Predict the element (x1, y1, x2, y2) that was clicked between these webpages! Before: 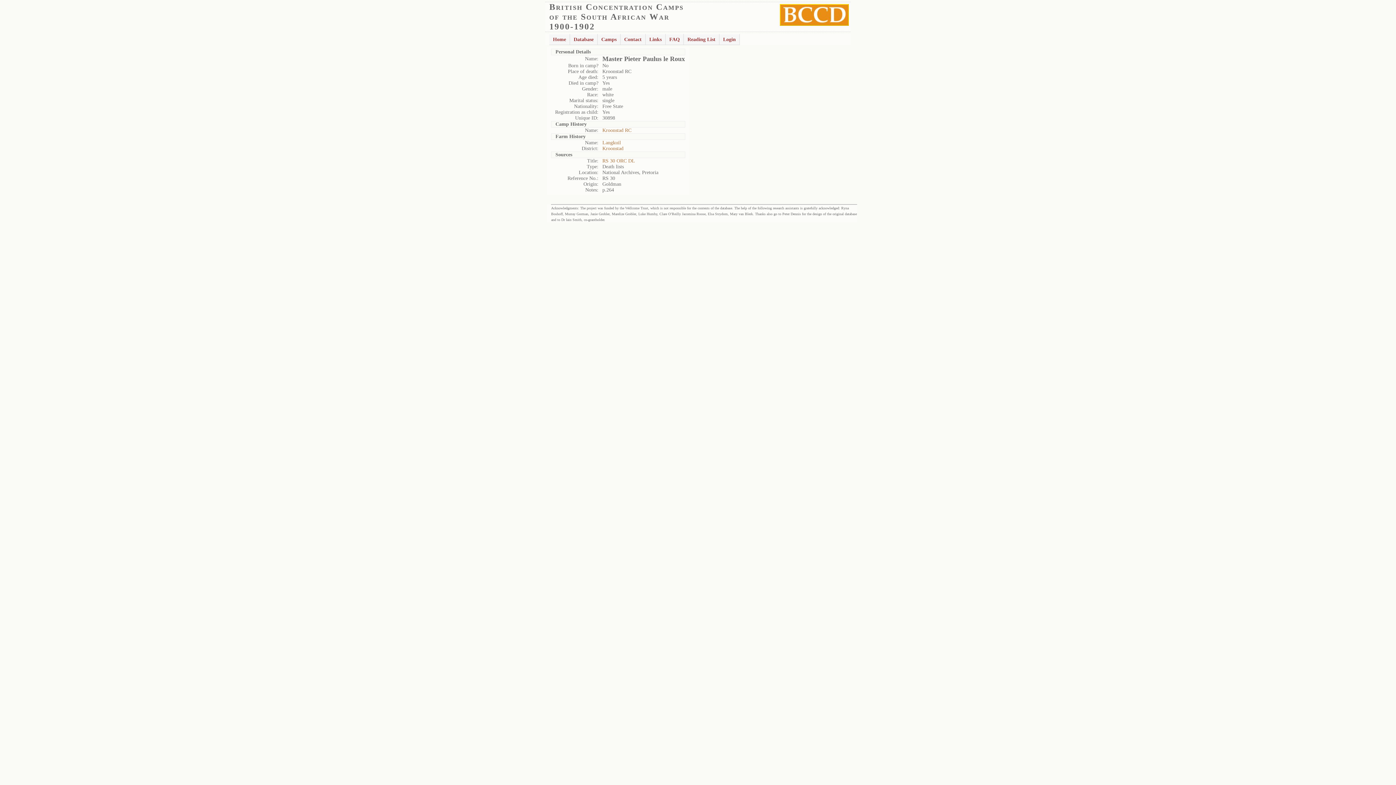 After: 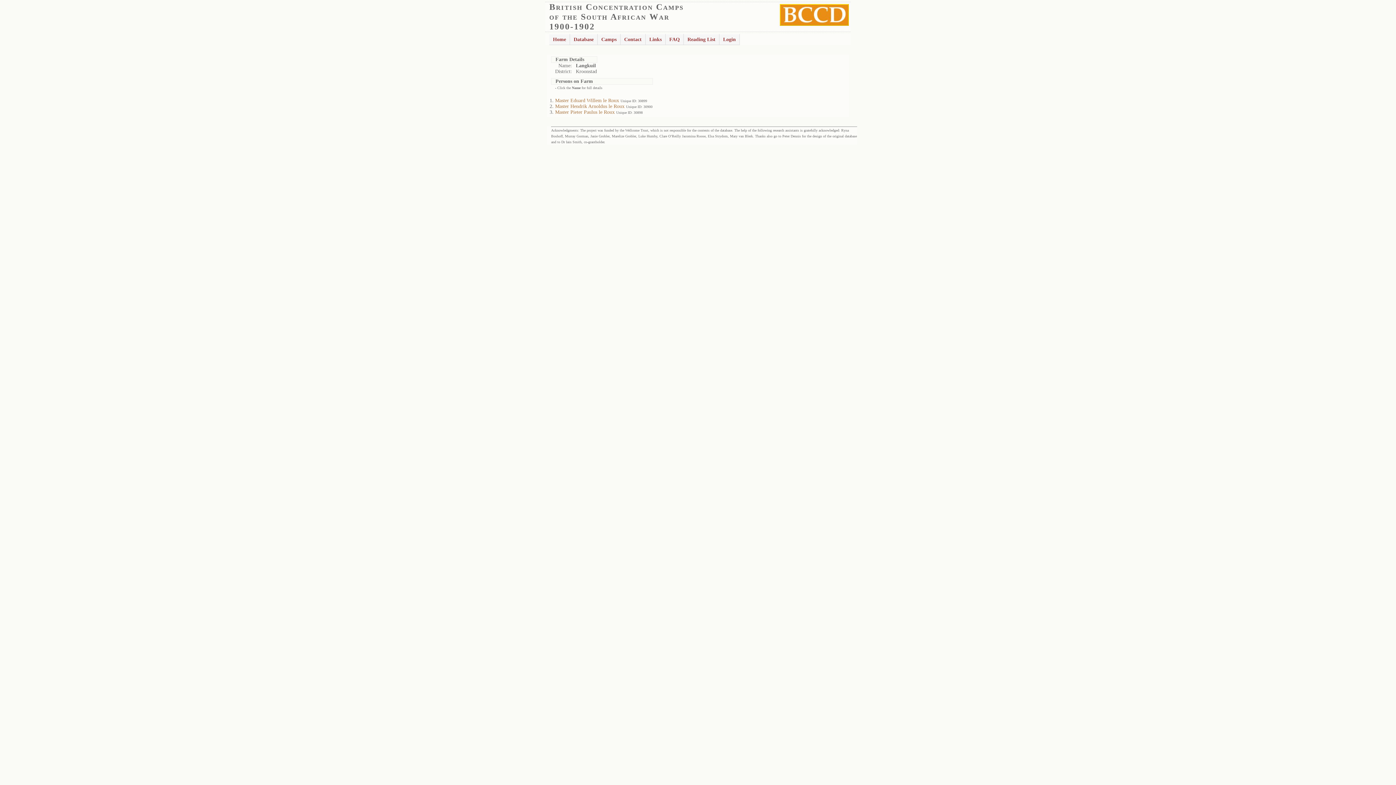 Action: bbox: (602, 140, 621, 145) label: Langkuil